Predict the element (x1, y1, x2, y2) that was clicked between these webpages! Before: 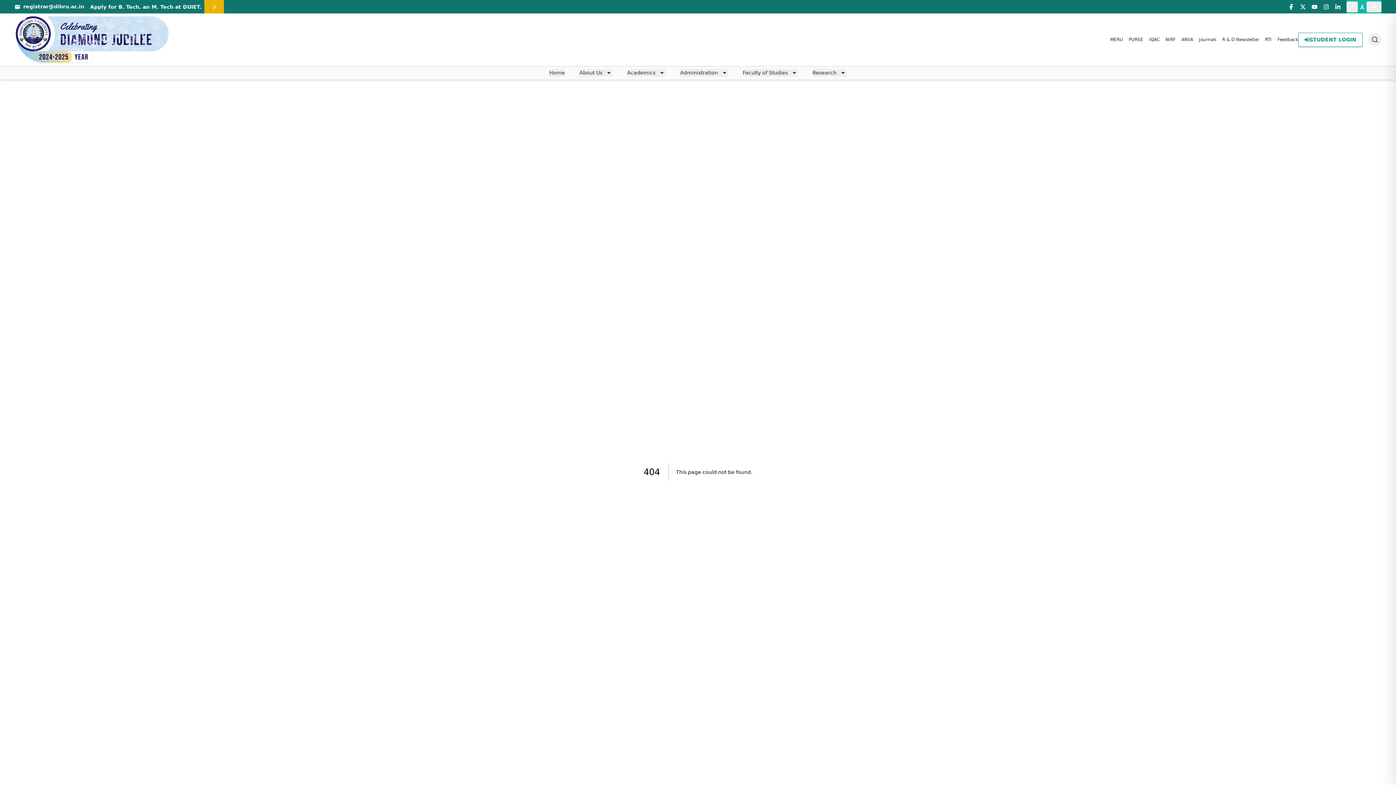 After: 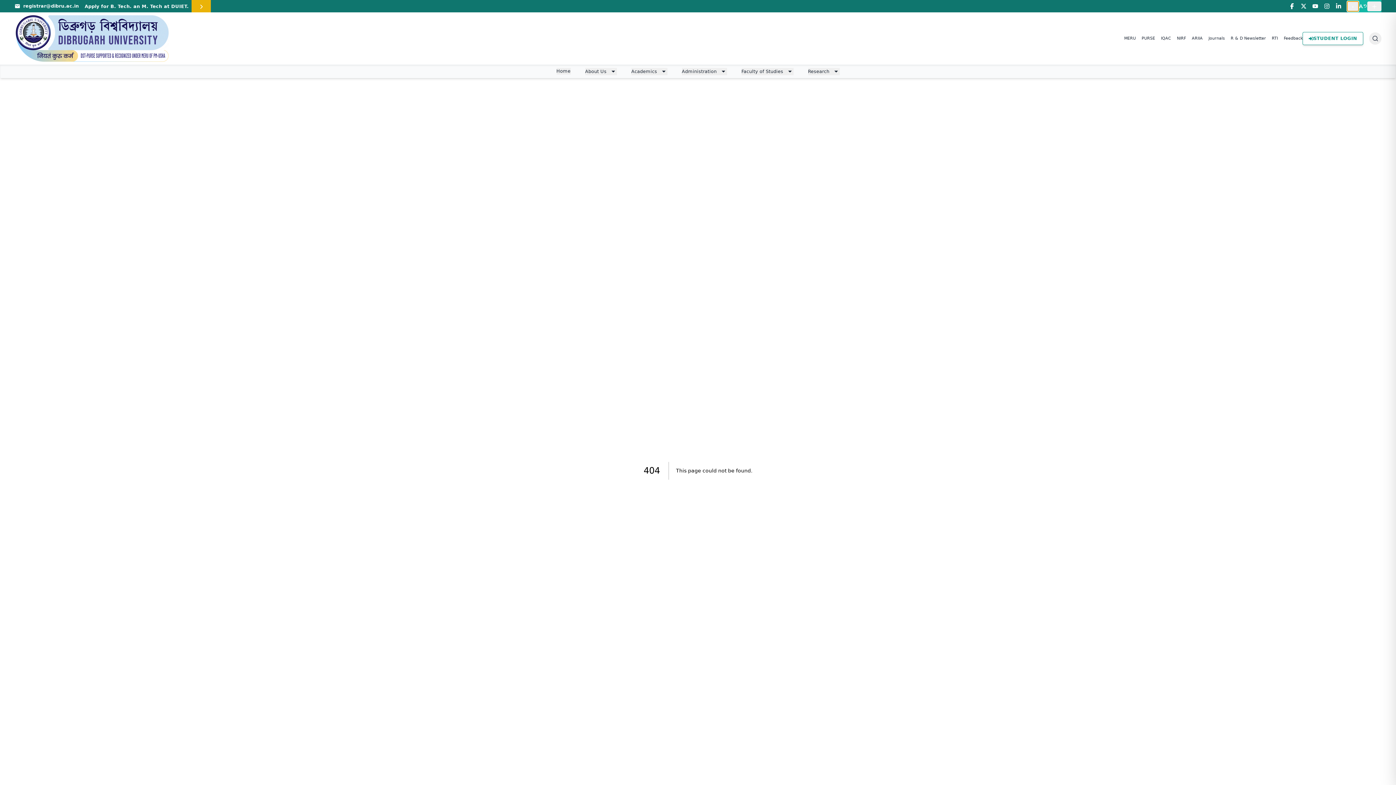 Action: bbox: (1346, 1, 1358, 12) label: -